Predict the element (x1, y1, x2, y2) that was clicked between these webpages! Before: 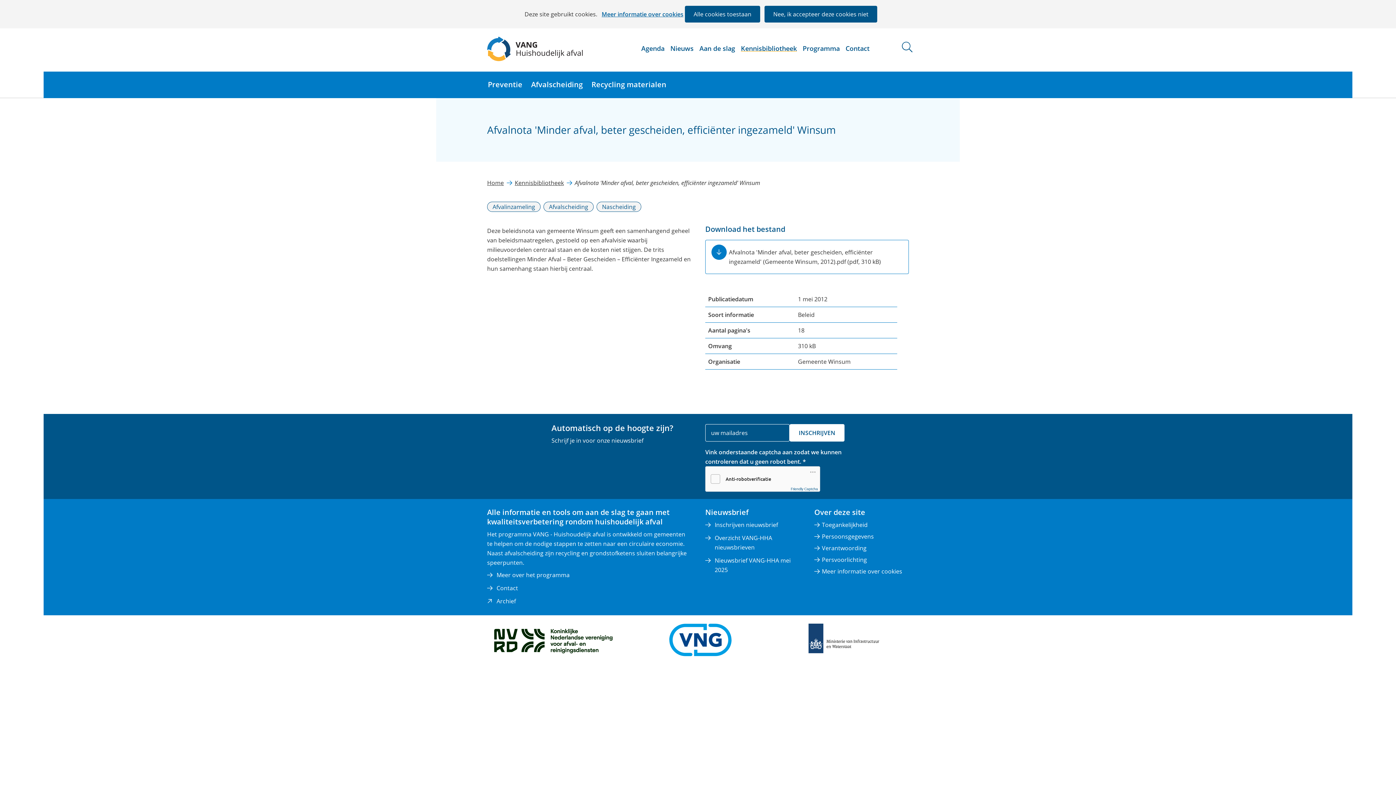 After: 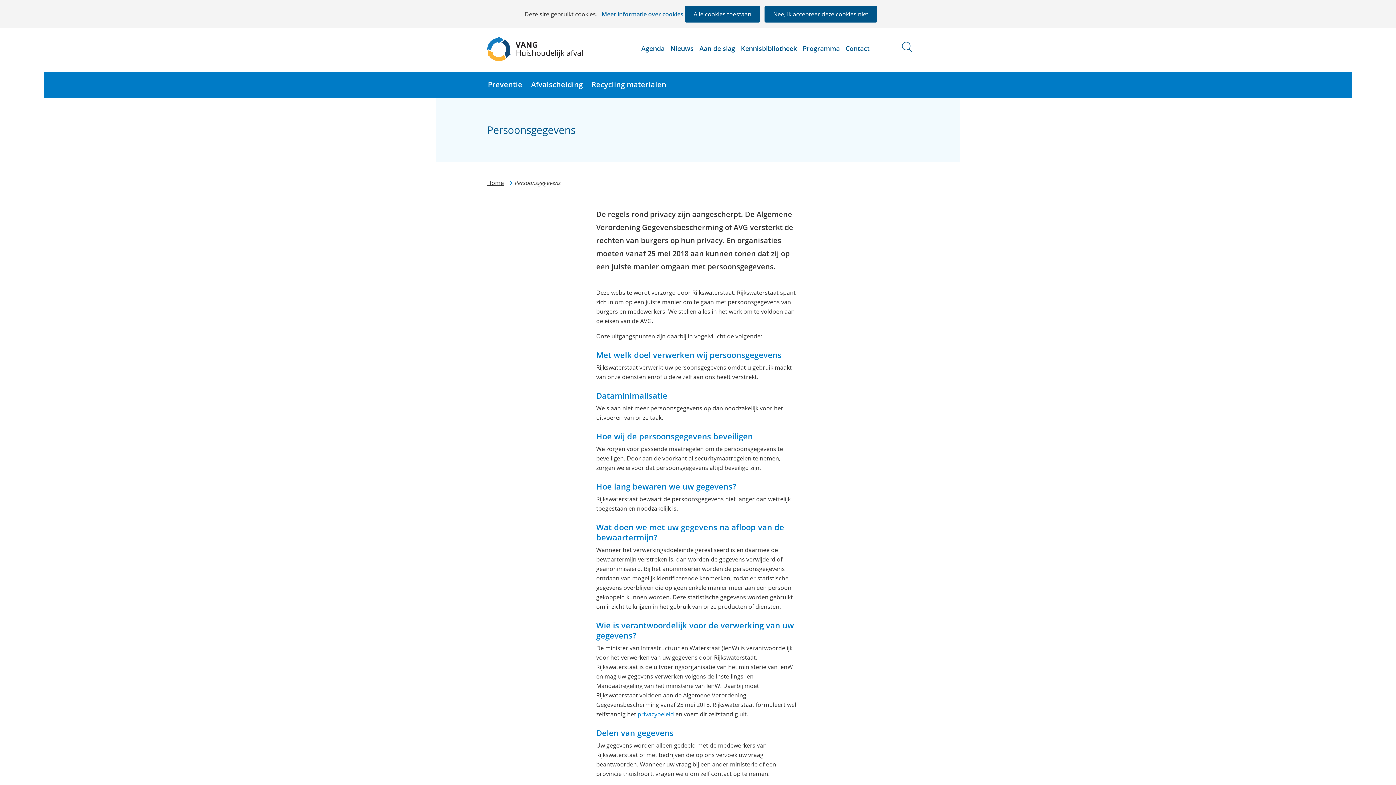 Action: bbox: (822, 532, 874, 540) label: Persoonsgegevens